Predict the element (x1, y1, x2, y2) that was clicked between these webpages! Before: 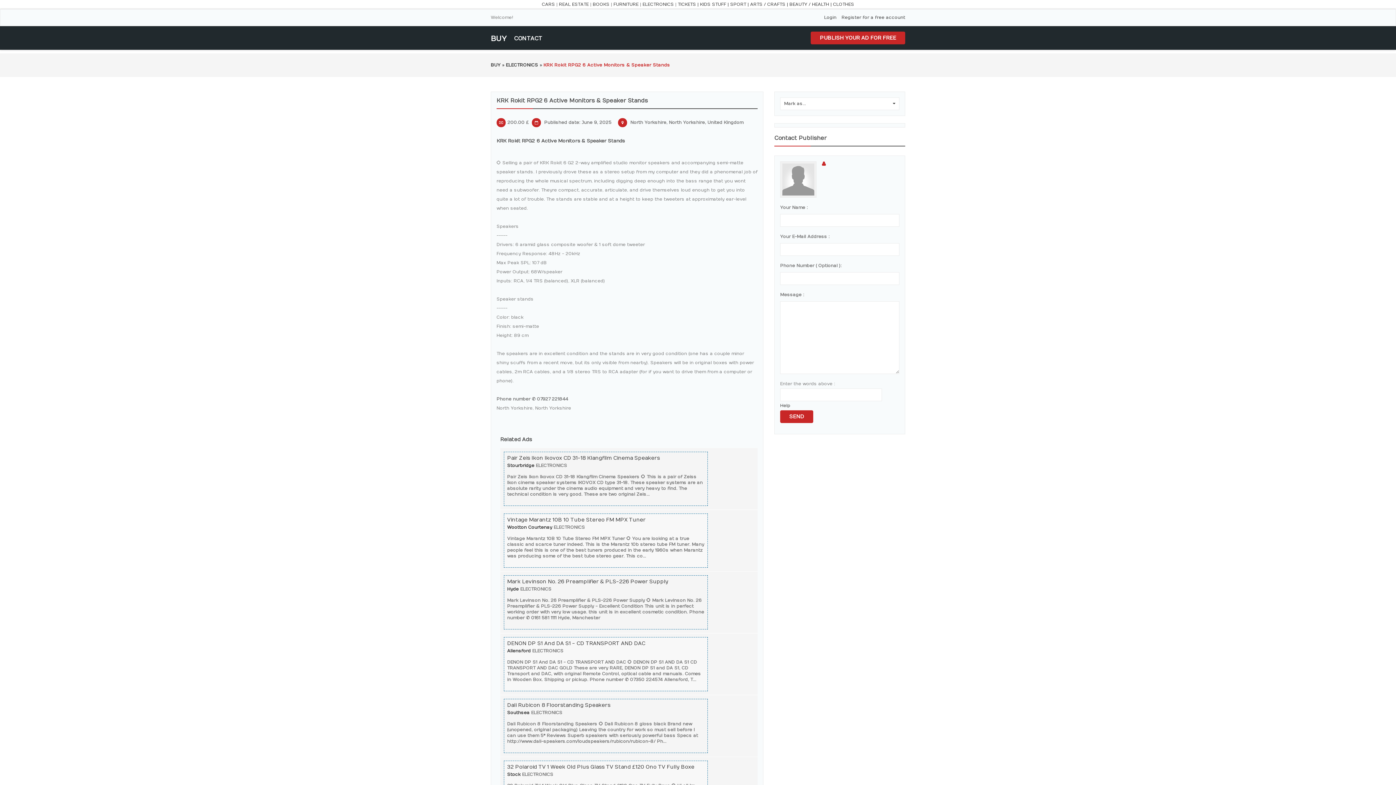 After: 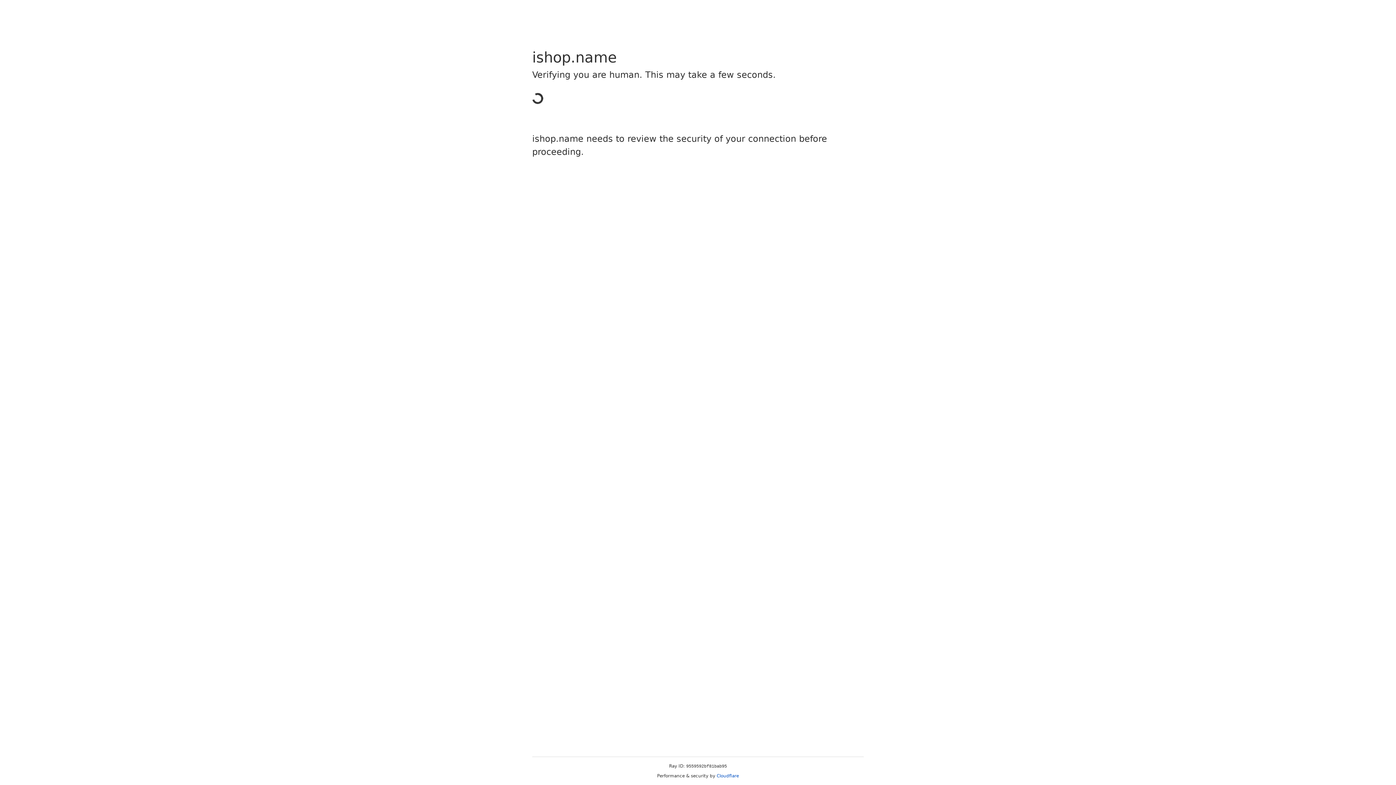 Action: bbox: (750, 1, 788, 6) label: ARTS / CRAFTS |